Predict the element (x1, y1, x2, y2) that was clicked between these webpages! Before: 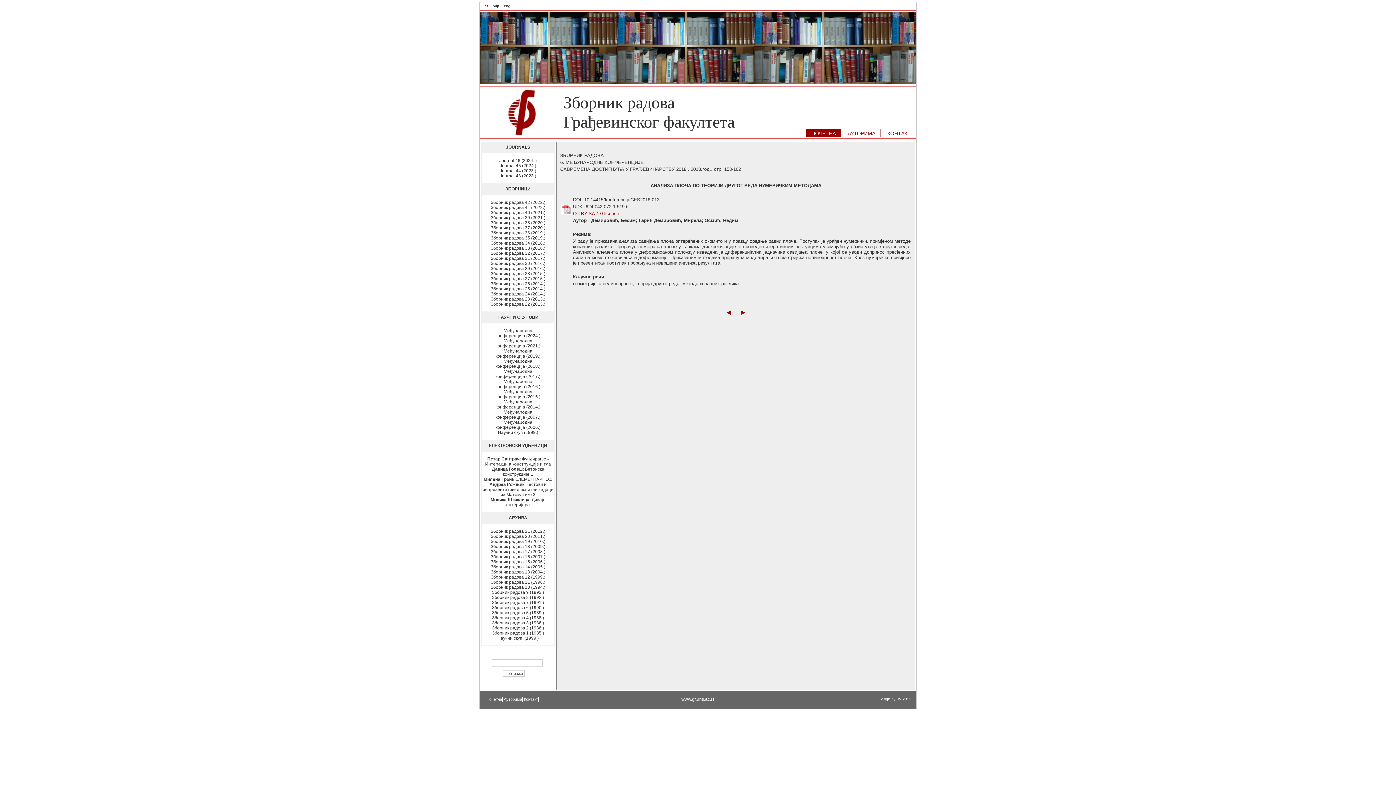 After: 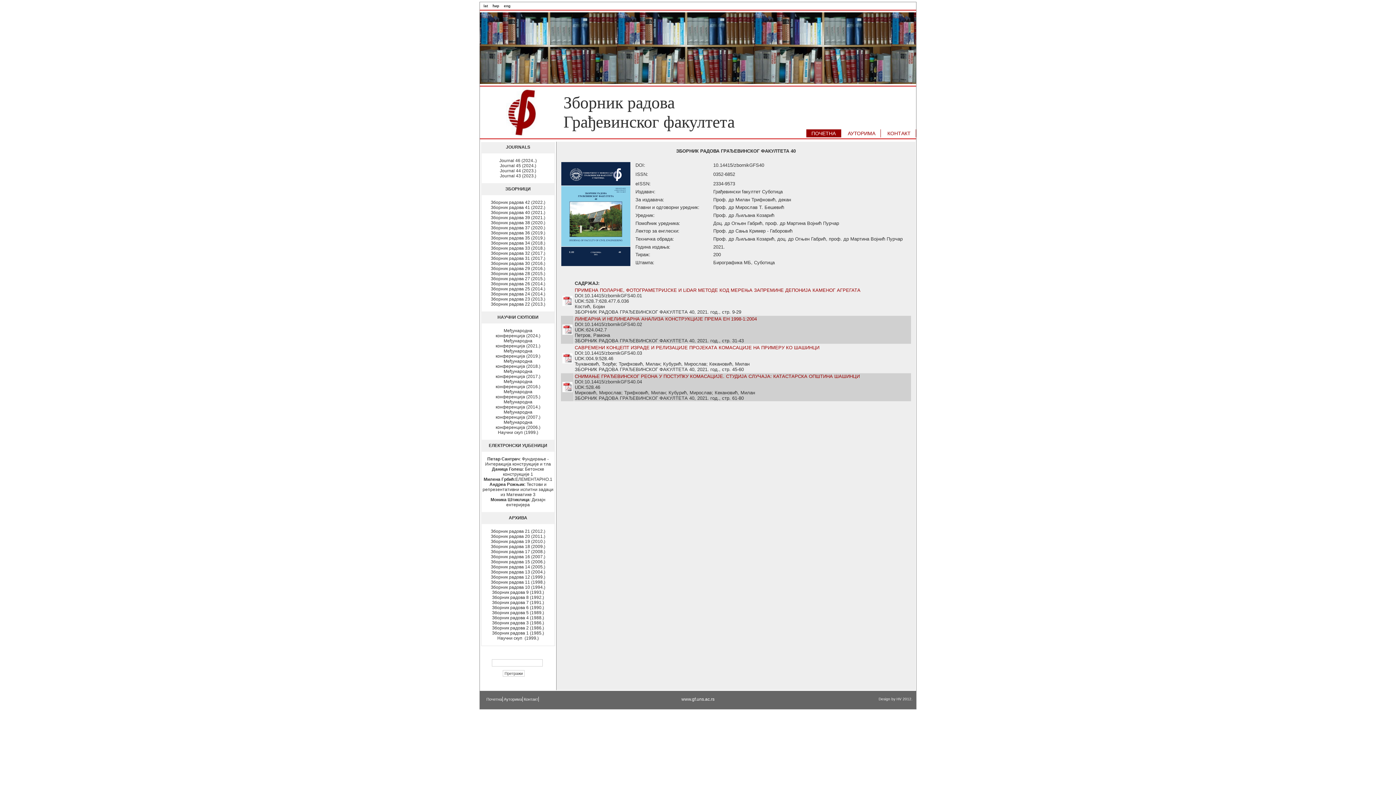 Action: bbox: (490, 210, 545, 215) label: Зборник радова 40 (2021.)